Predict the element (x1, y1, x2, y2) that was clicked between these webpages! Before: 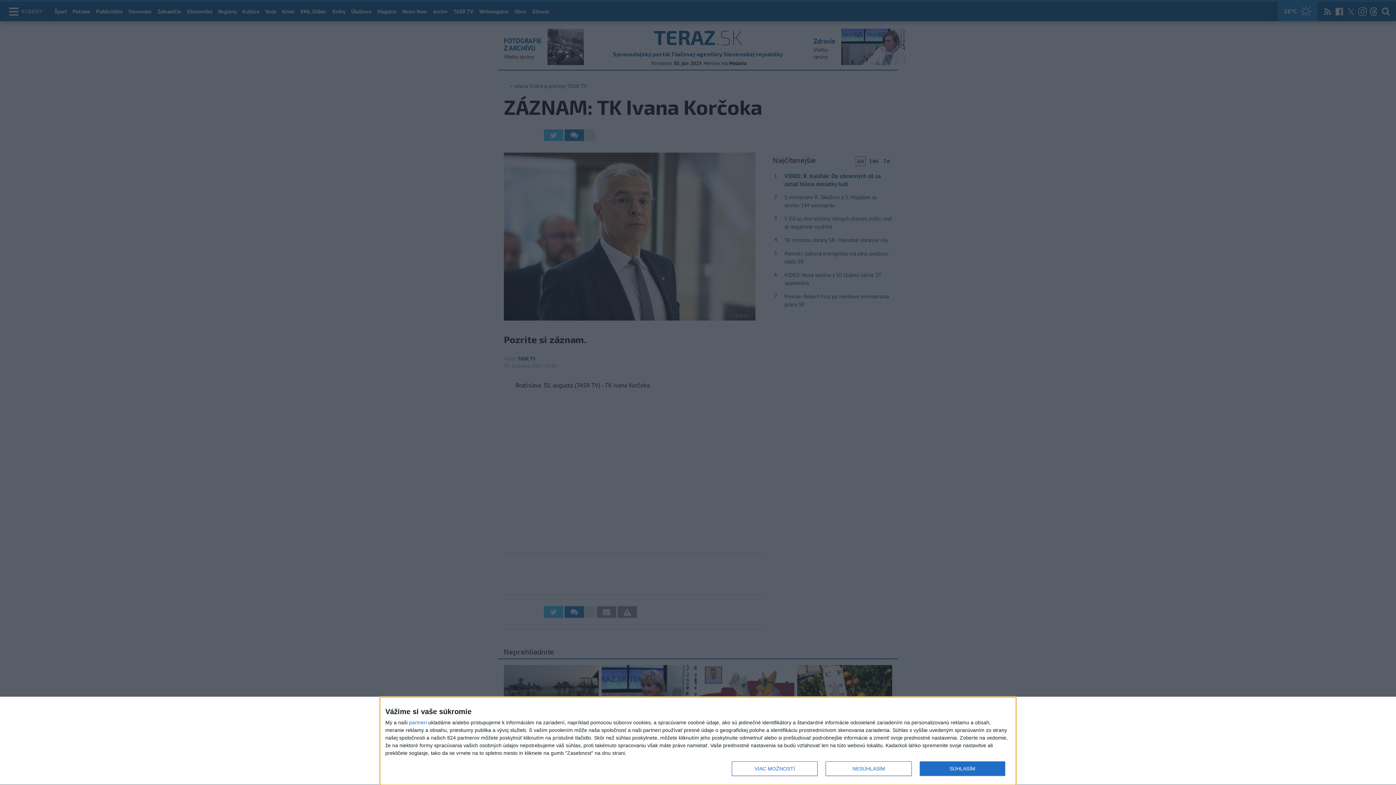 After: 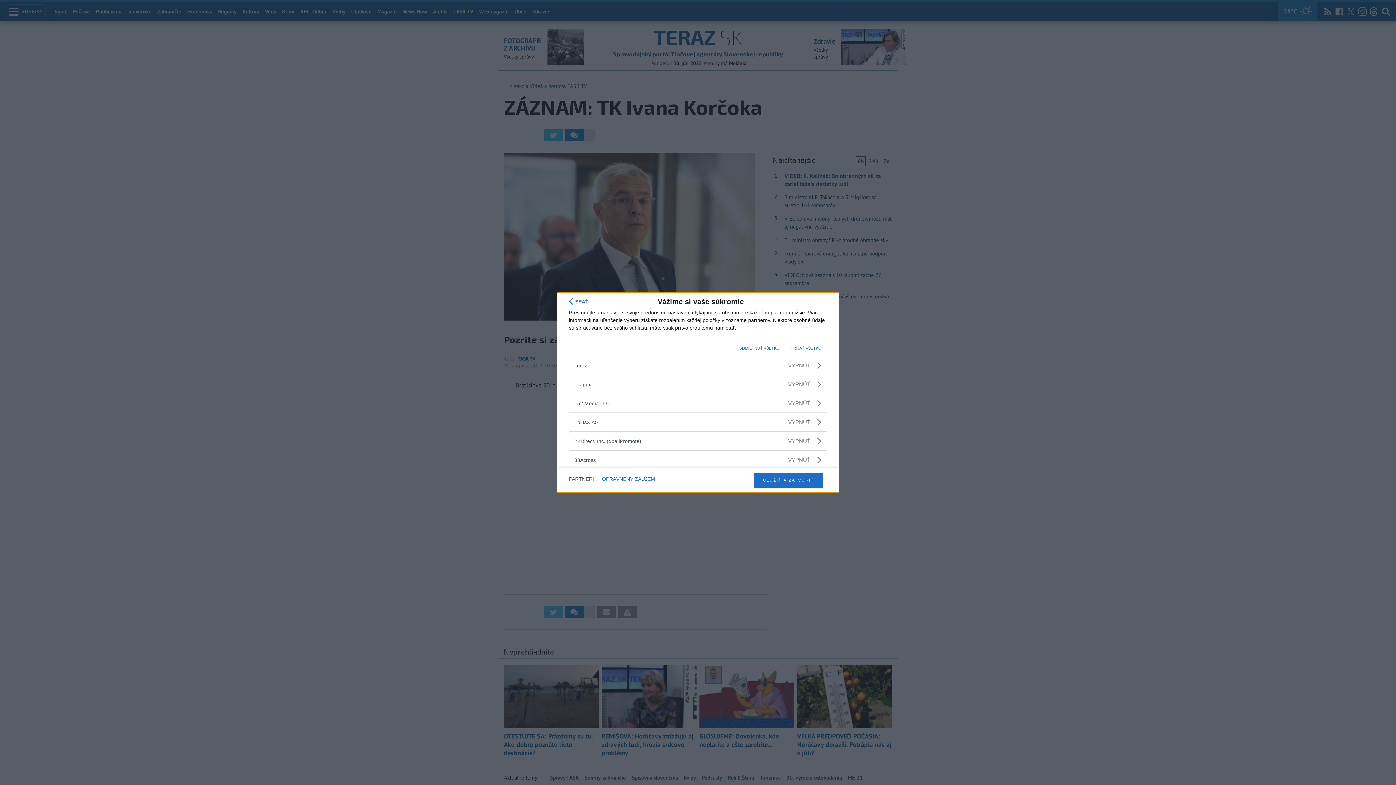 Action: label: partneri bbox: (409, 720, 426, 725)